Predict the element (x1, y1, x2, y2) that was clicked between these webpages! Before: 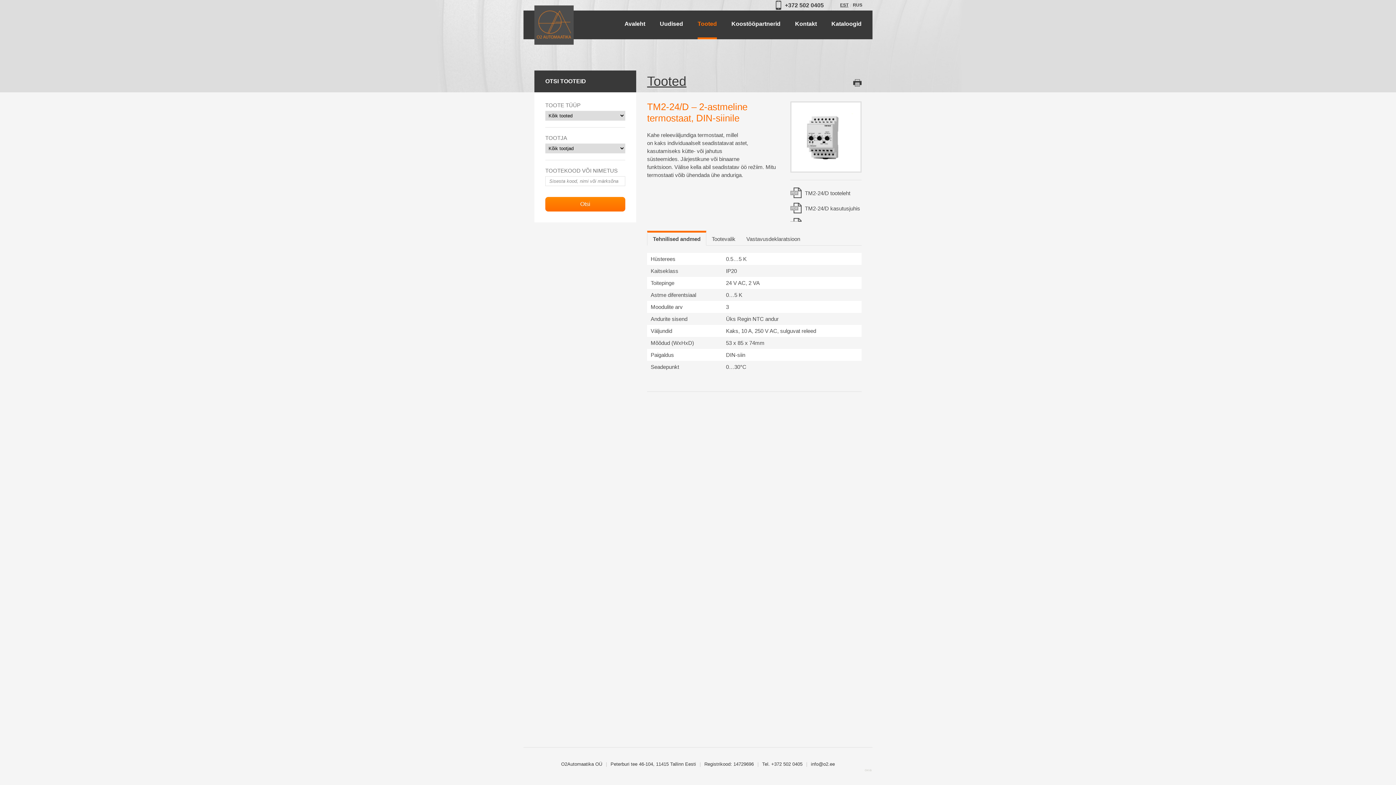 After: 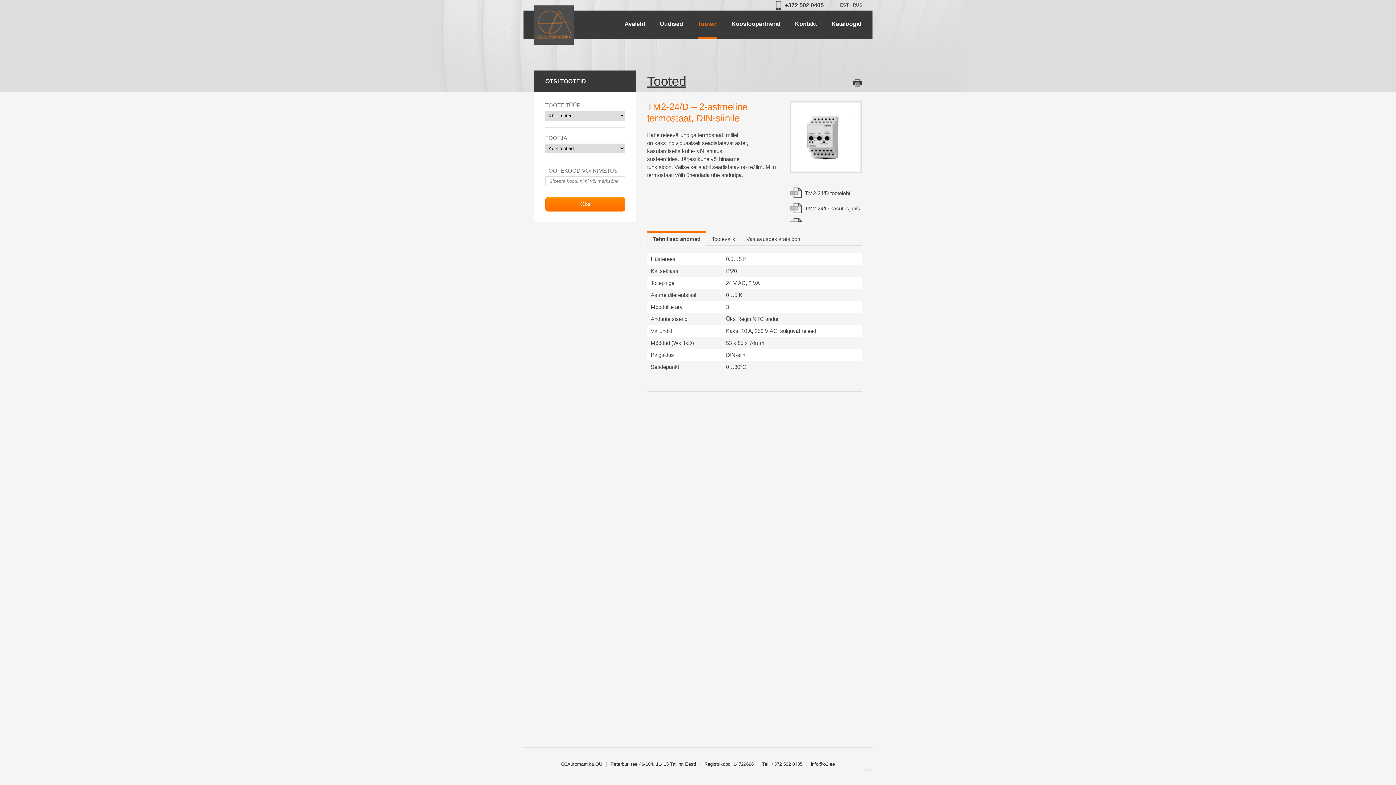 Action: bbox: (790, 218, 861, 221)